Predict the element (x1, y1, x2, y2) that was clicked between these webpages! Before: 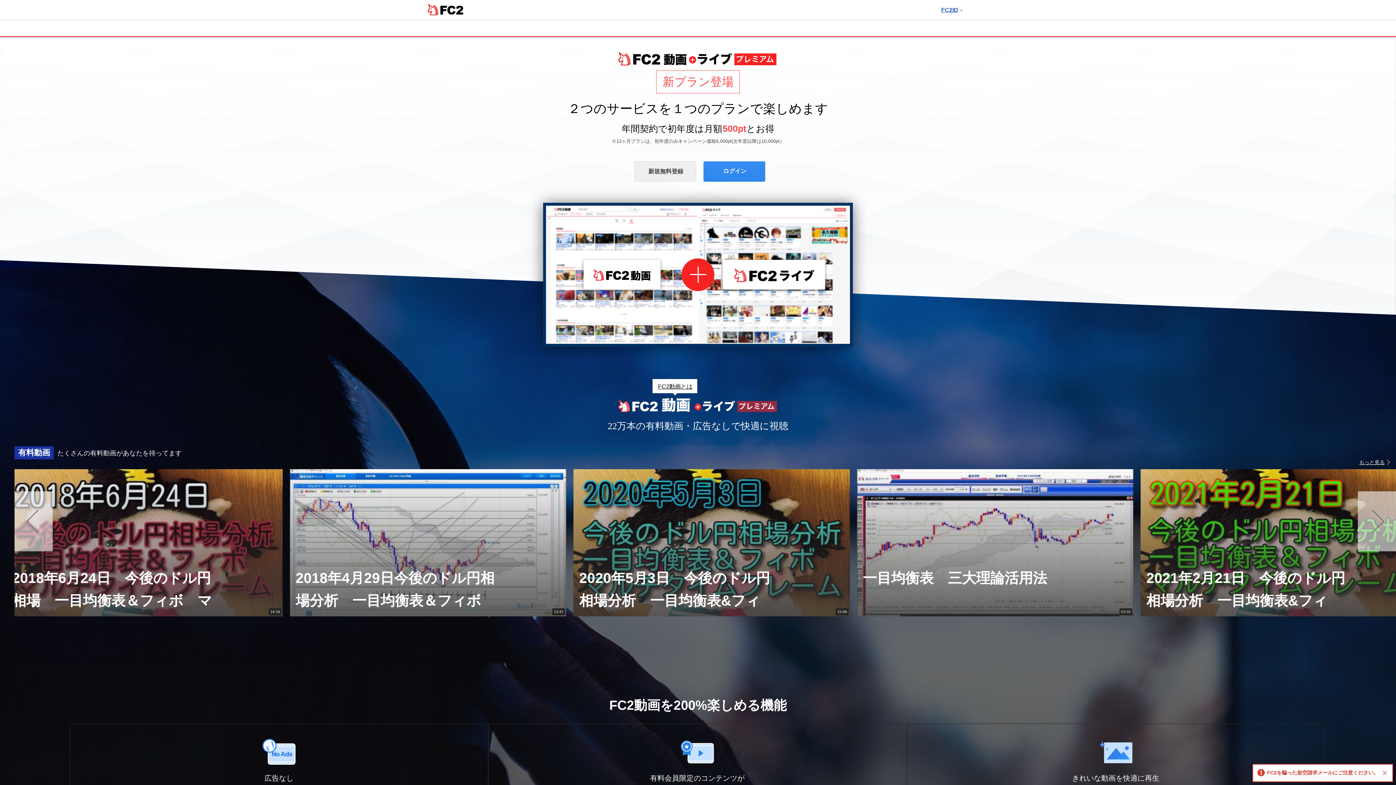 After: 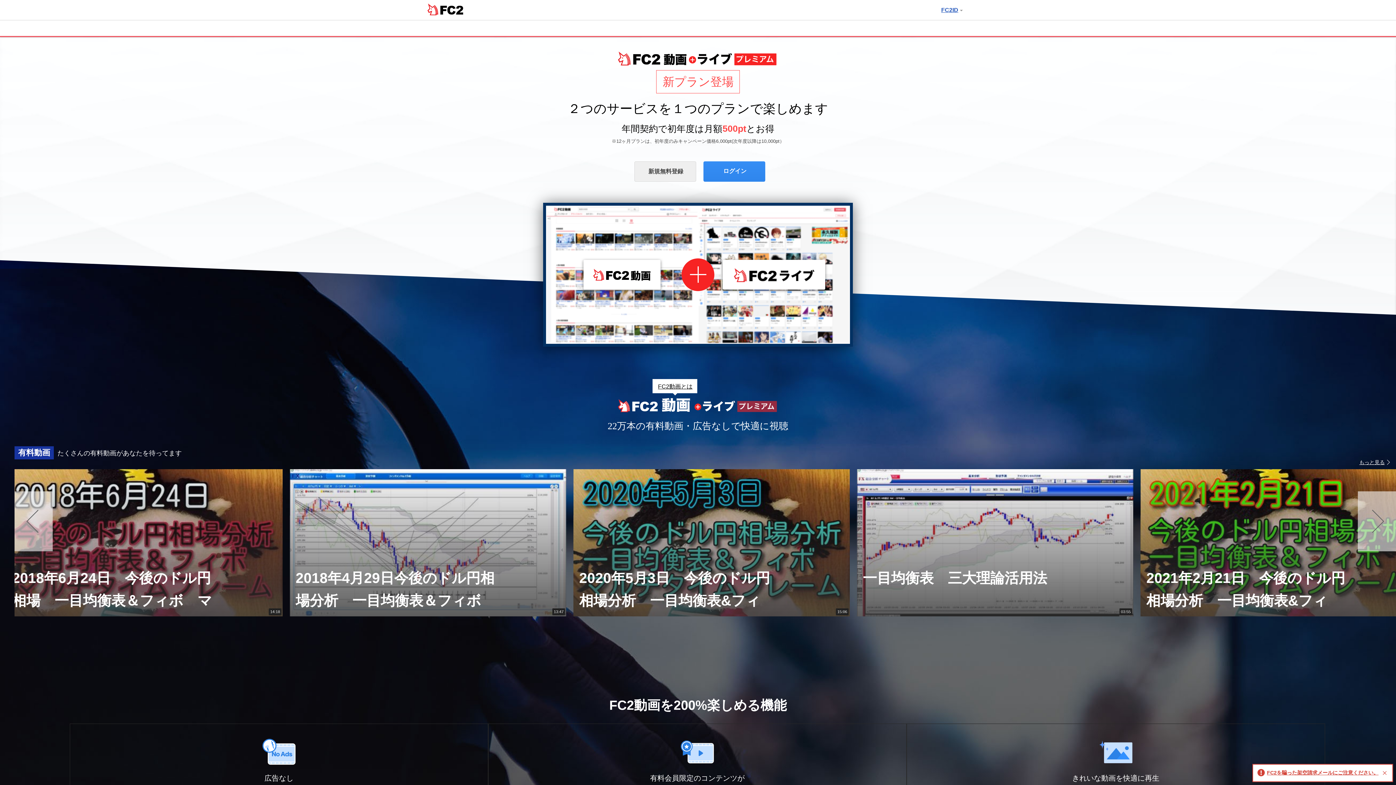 Action: label: FC2を騙った架空請求メールにご注意ください。 bbox: (1267, 770, 1378, 775)